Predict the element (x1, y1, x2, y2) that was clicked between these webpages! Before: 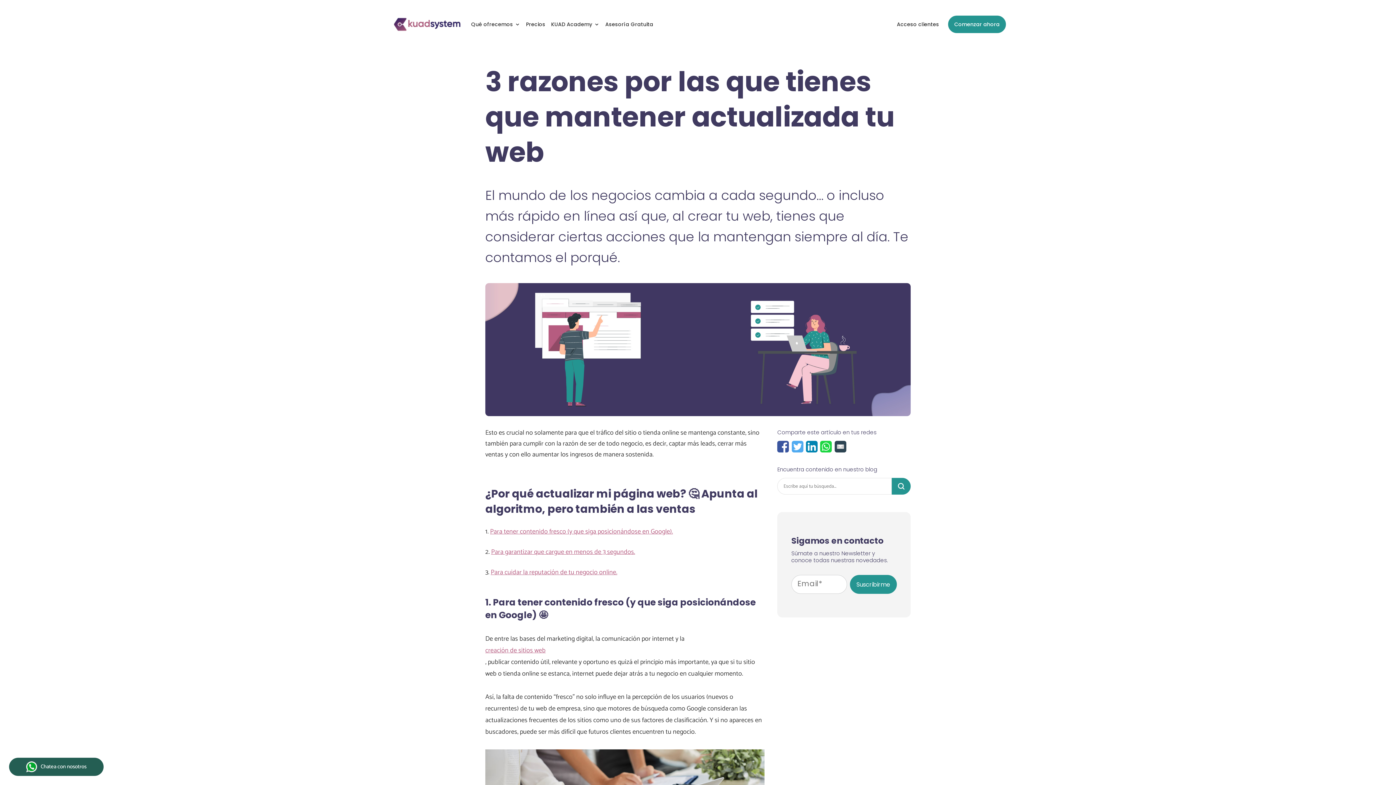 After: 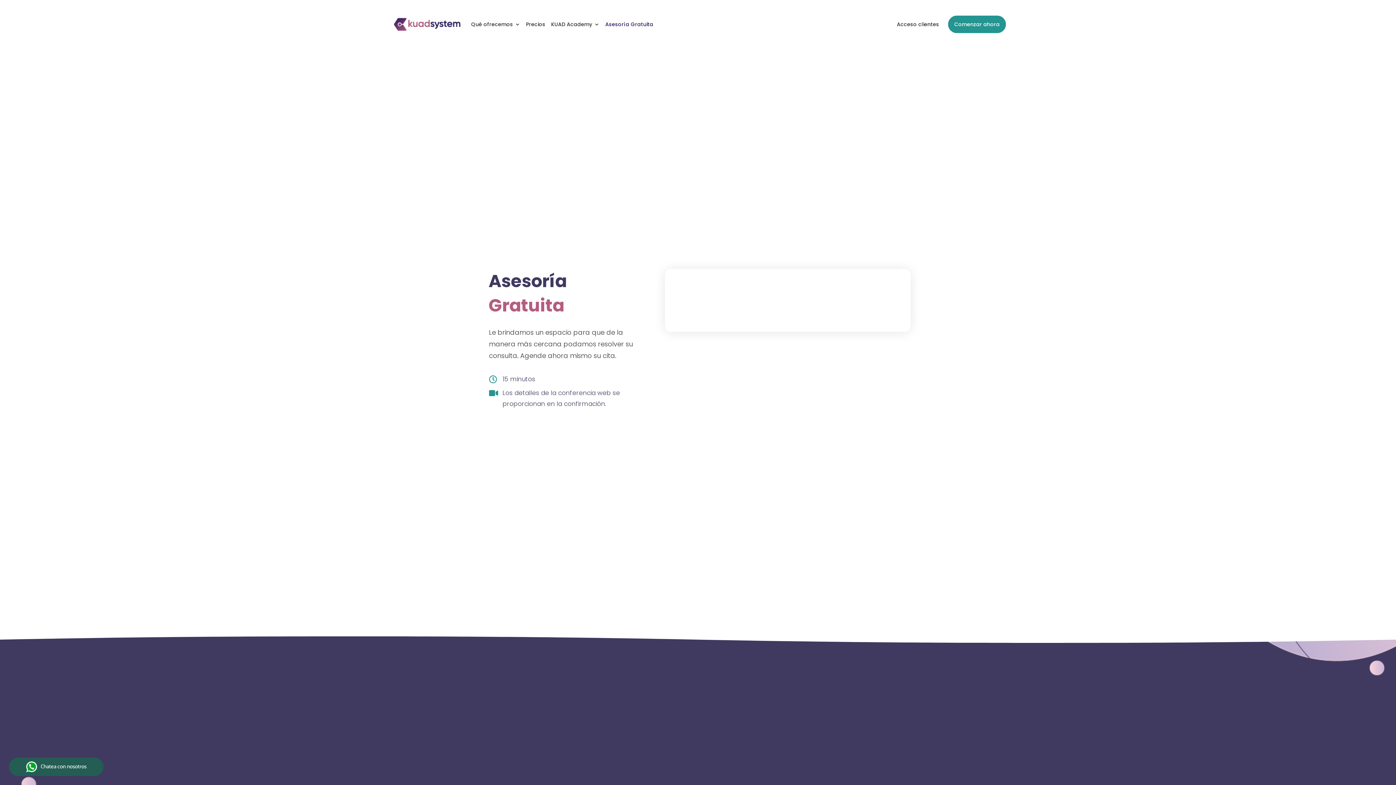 Action: bbox: (605, 10, 653, 38) label: Asesoría Gratuita